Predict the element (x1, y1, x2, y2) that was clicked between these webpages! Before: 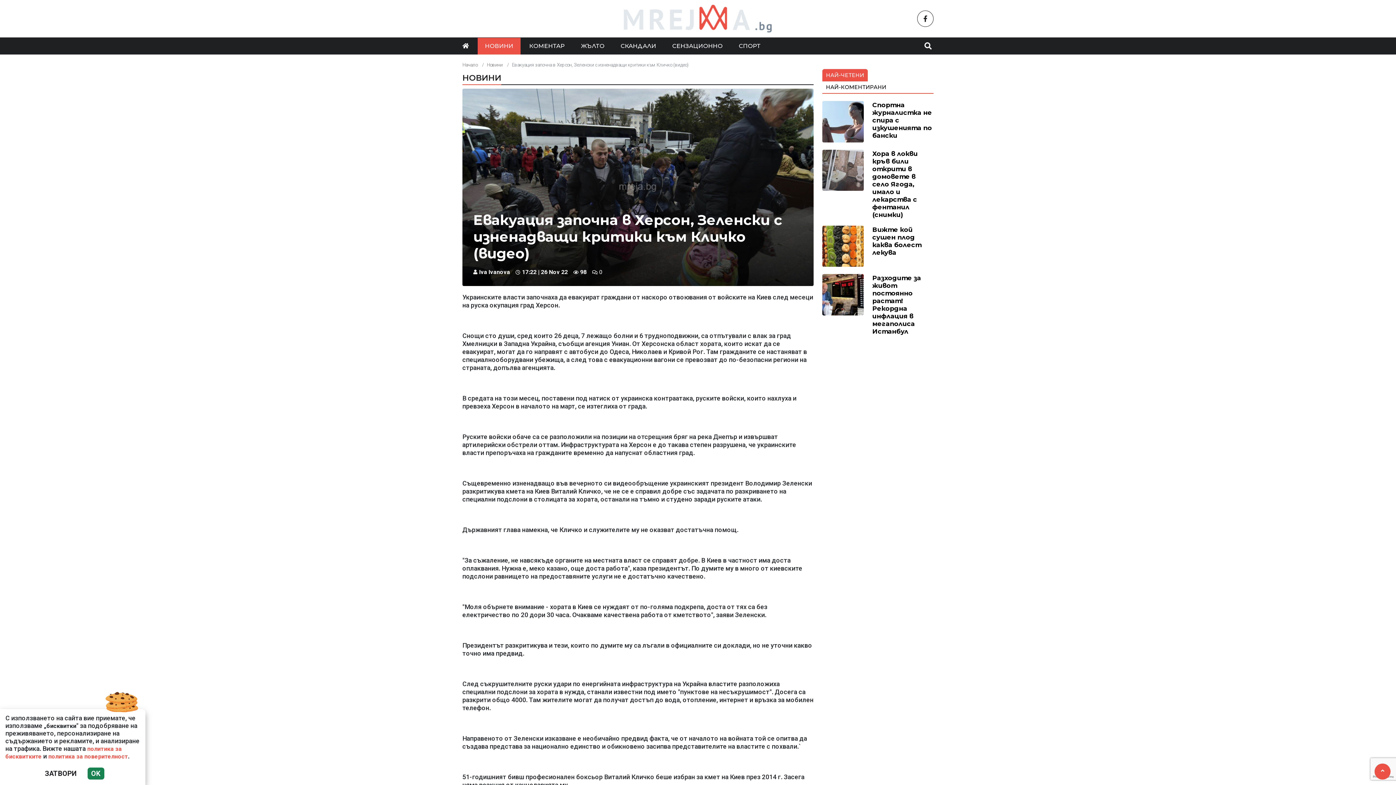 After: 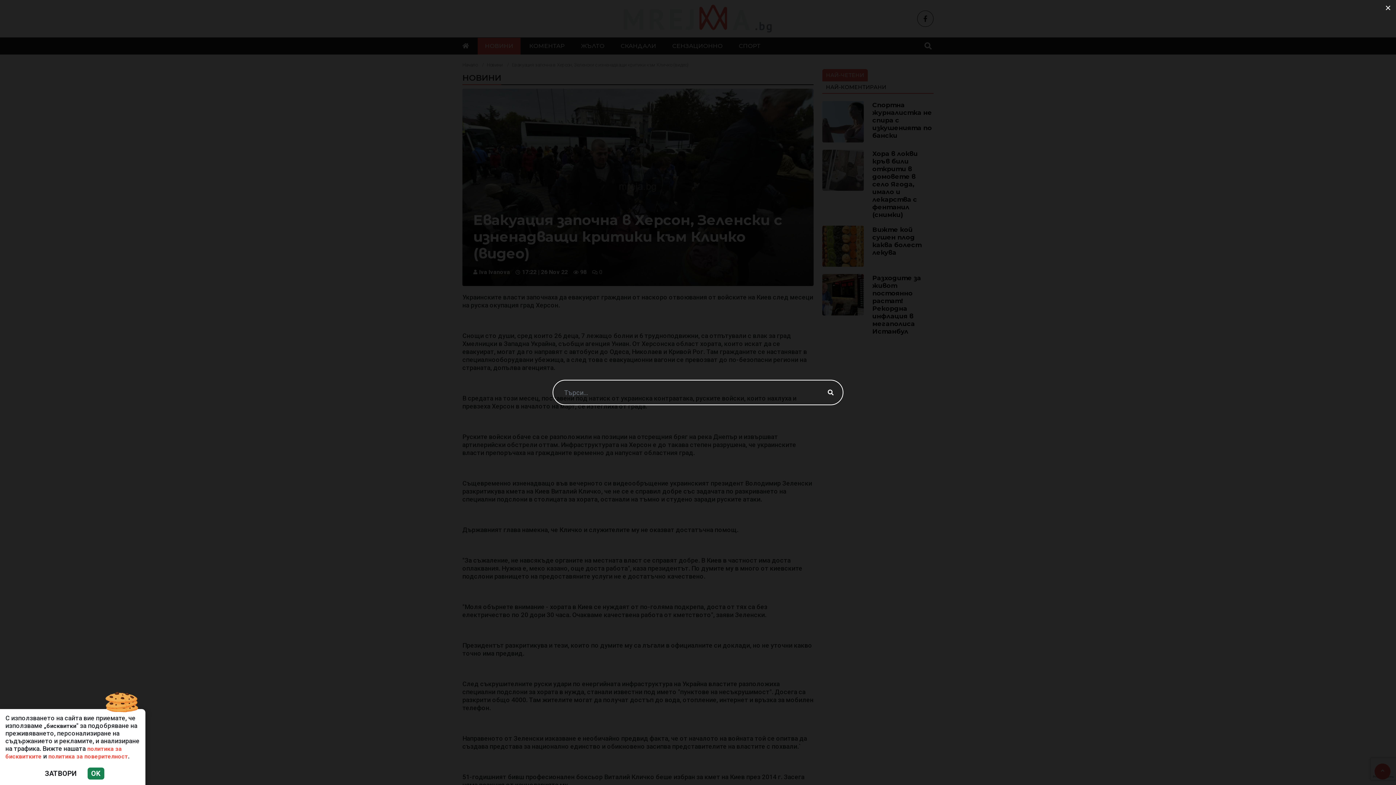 Action: bbox: (922, 37, 933, 54)